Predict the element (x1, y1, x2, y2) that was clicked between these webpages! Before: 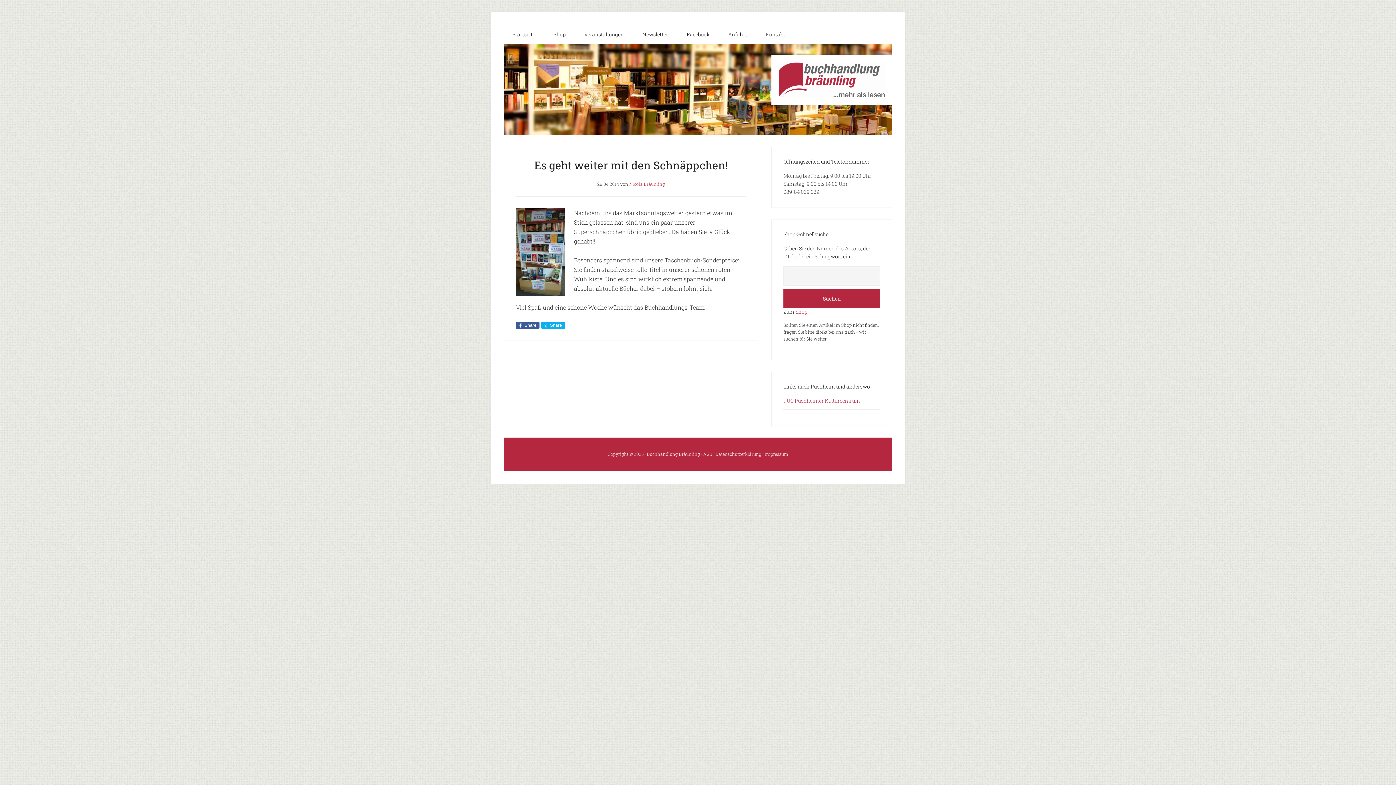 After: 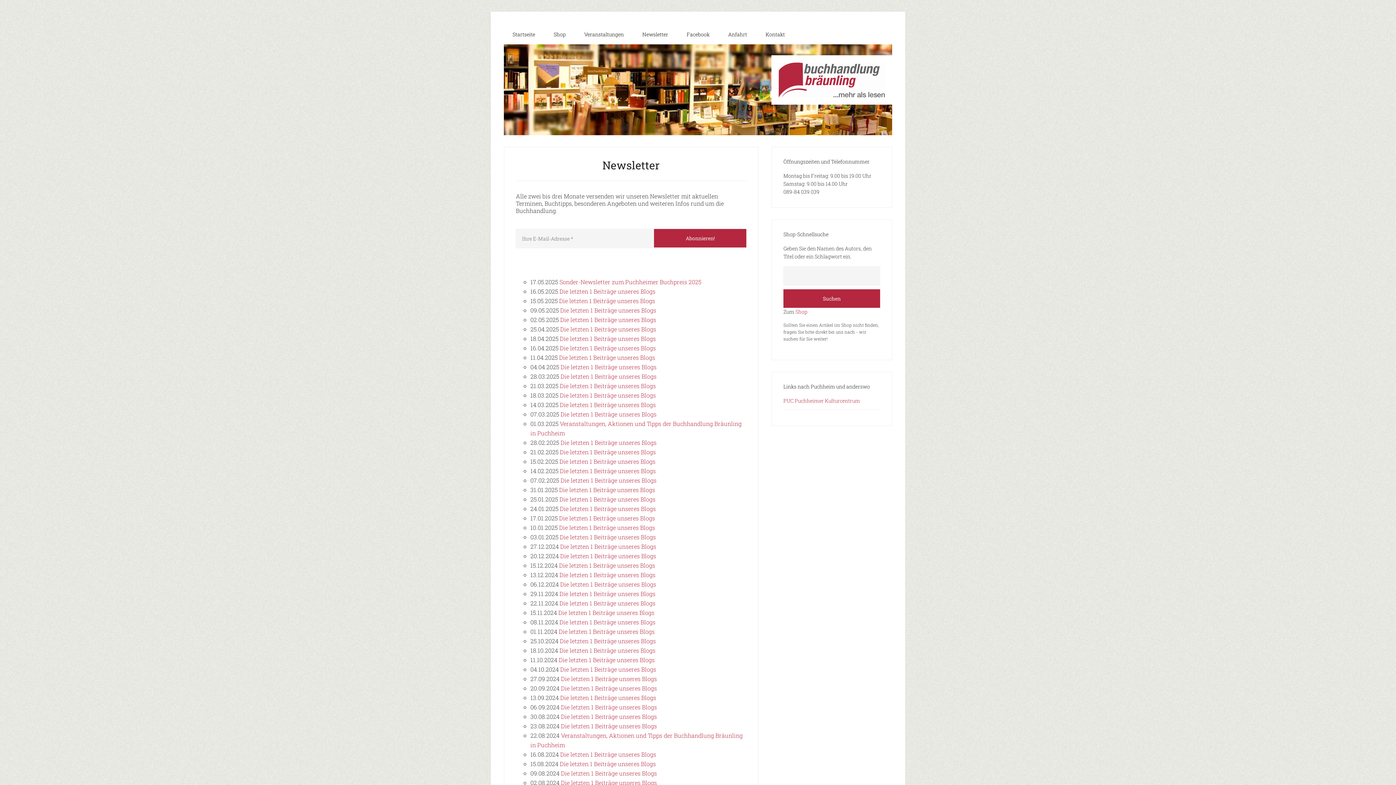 Action: label: Newsletter bbox: (633, 24, 677, 44)